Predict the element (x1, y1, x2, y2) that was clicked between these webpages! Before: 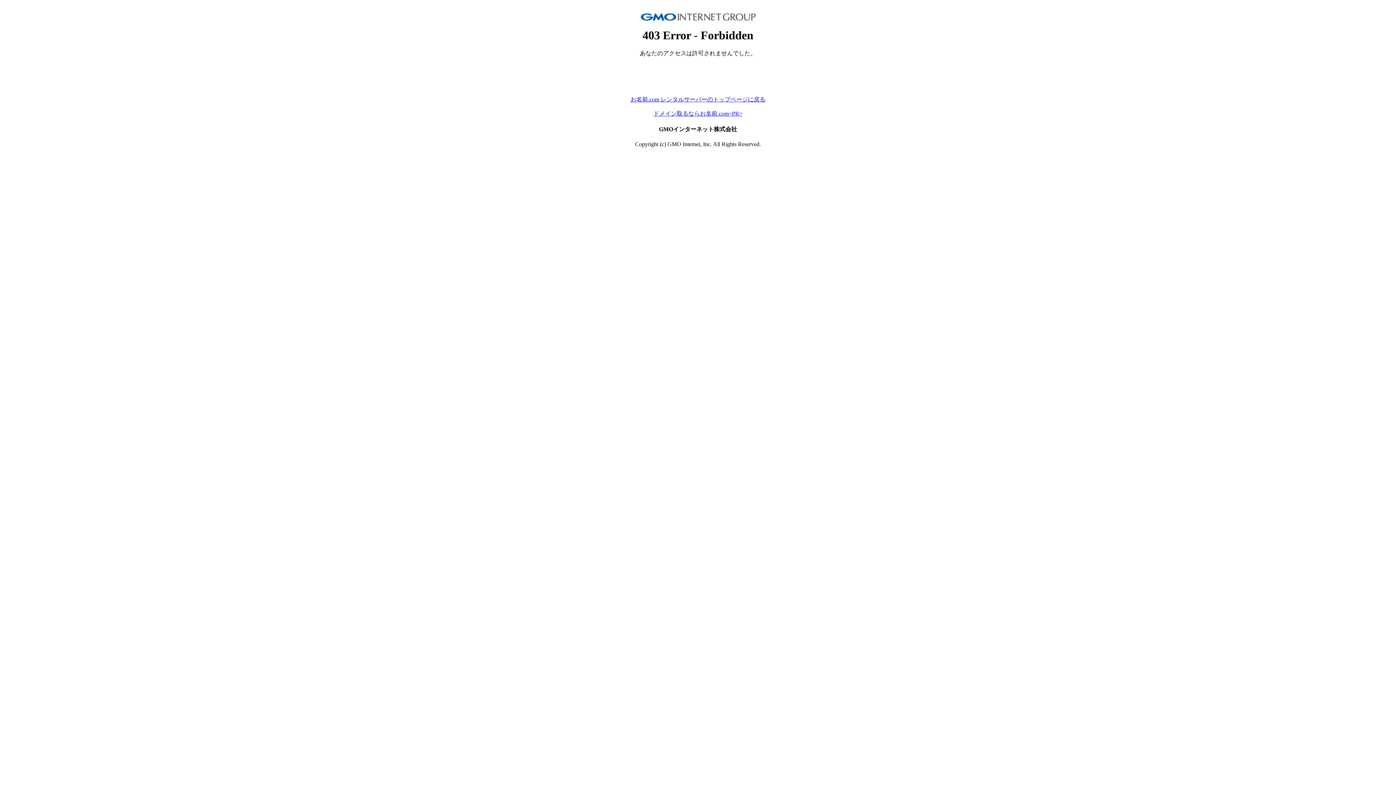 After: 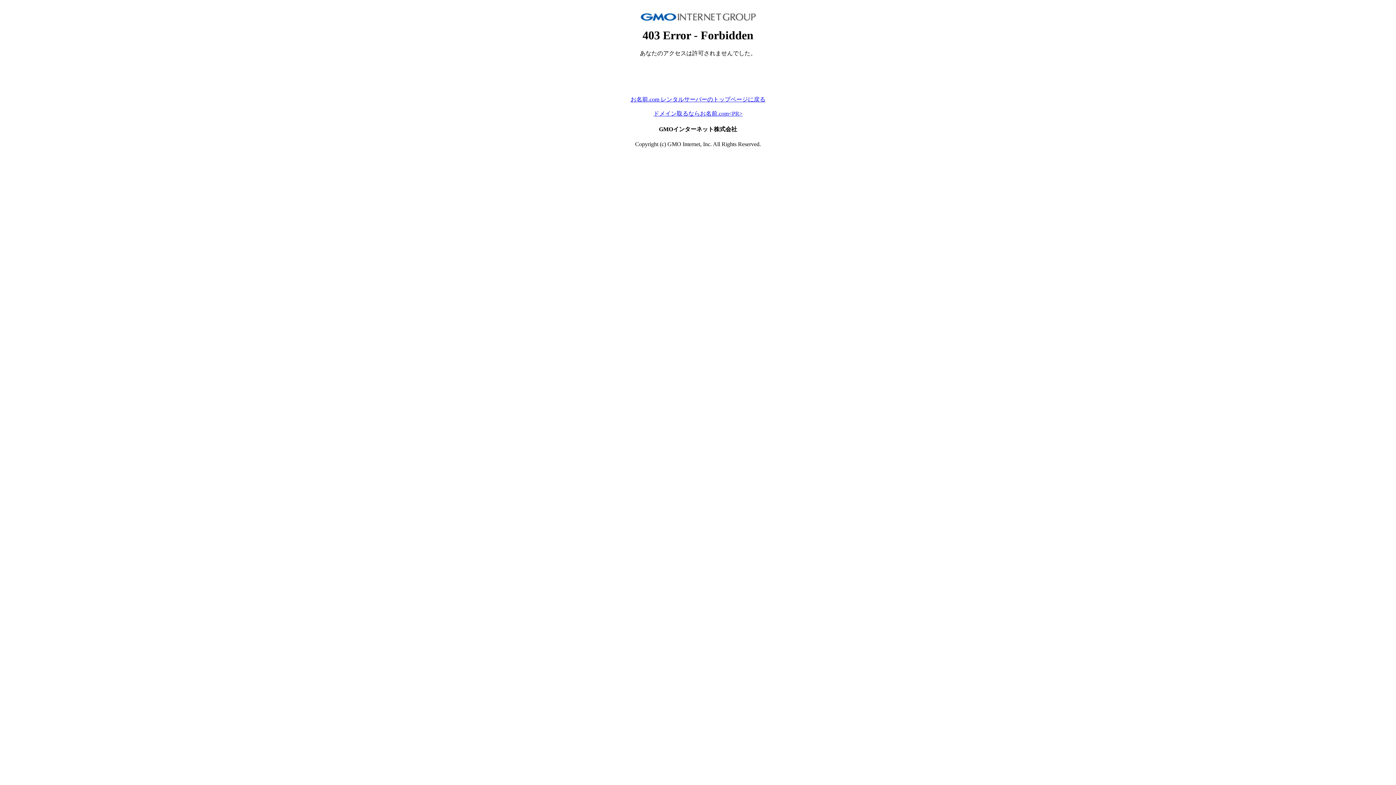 Action: label: ドメイン取るならお名前.com<PR> bbox: (653, 110, 742, 116)